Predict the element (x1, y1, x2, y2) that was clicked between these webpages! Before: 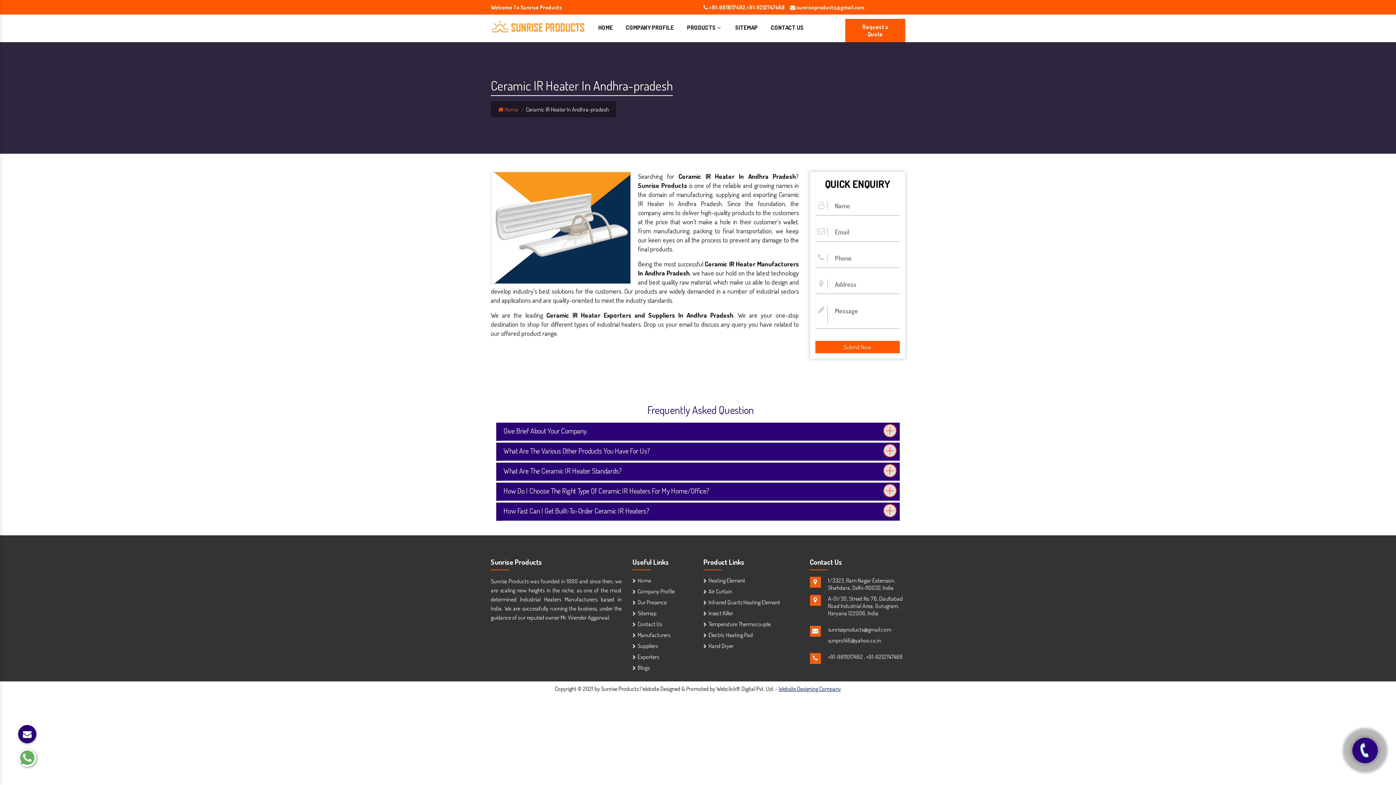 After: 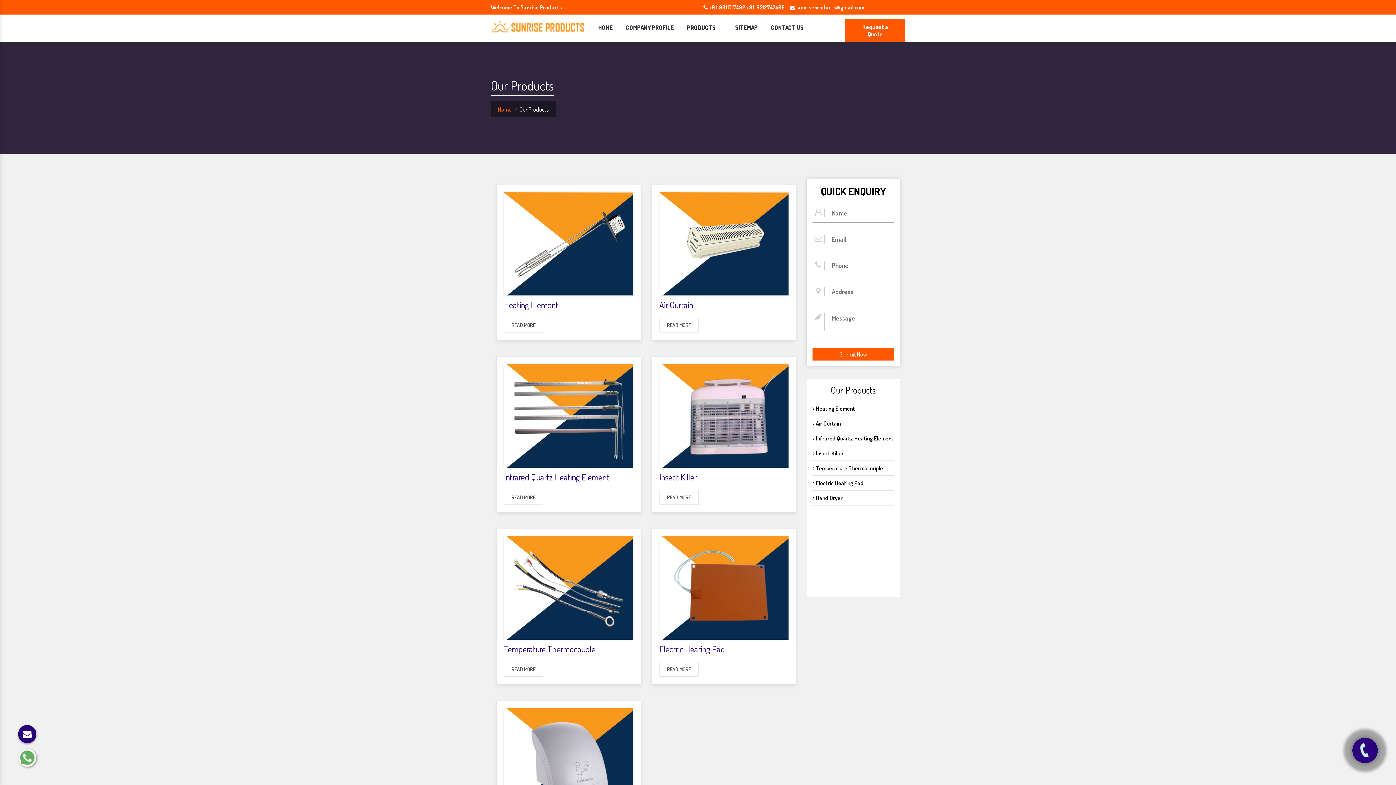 Action: label: PRODUCTS bbox: (686, 14, 723, 40)